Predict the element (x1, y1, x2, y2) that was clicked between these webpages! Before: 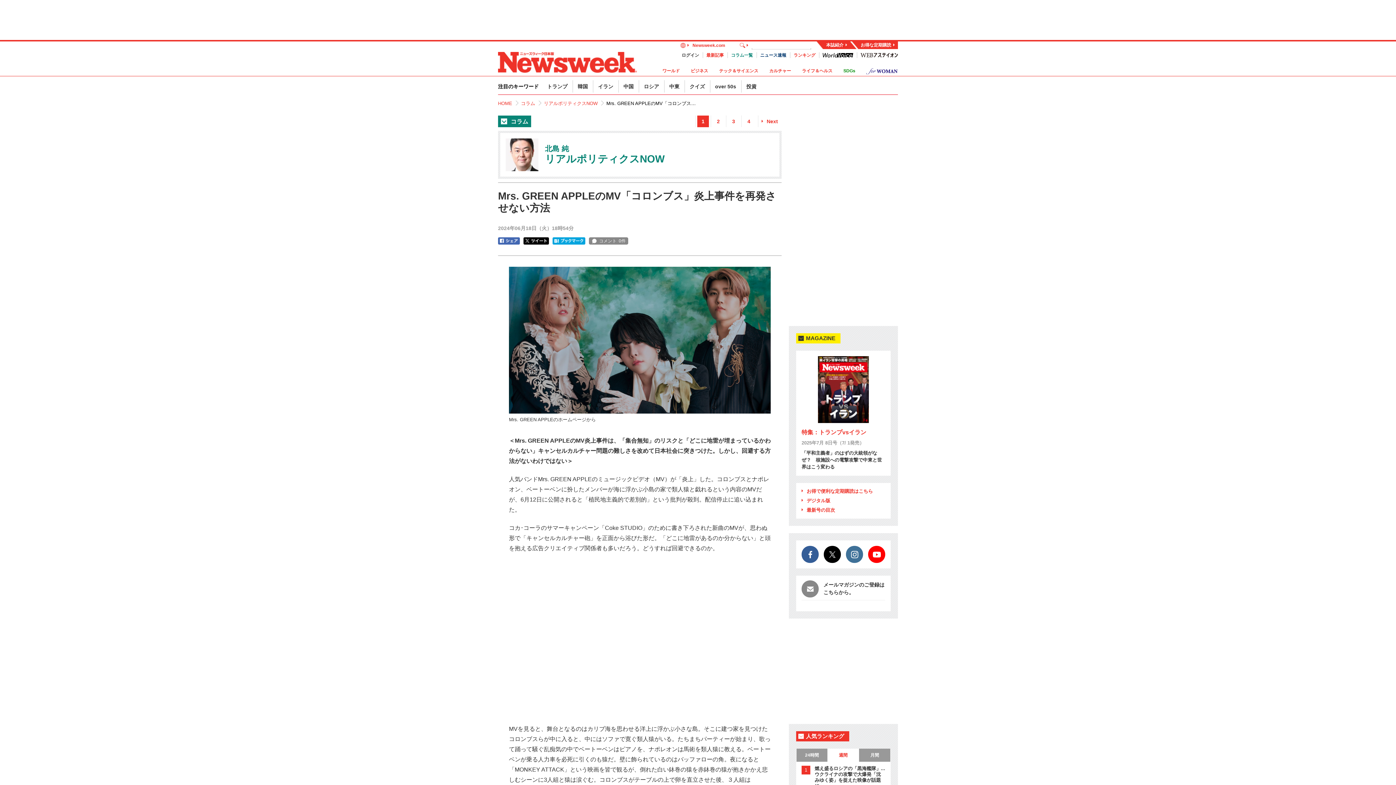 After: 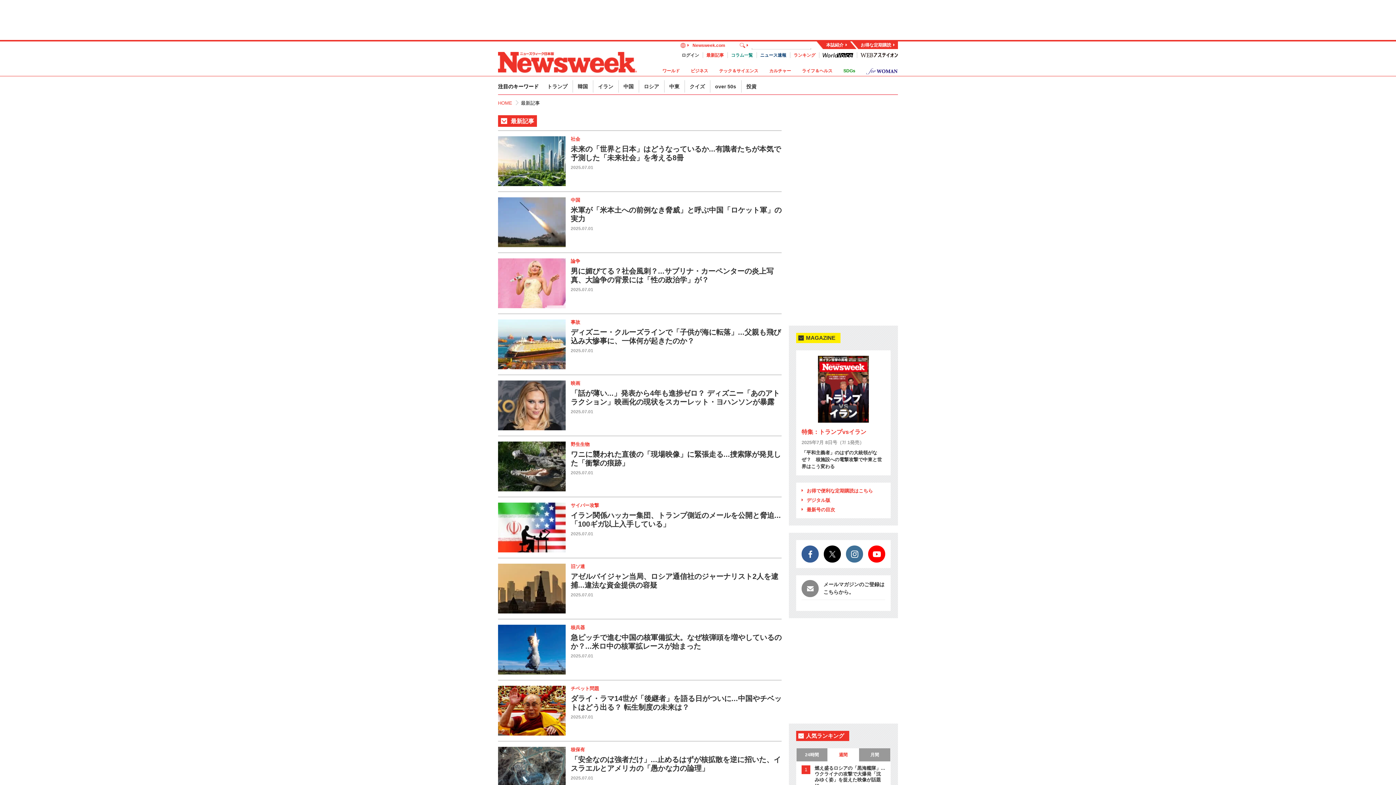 Action: label: 最新記事 bbox: (706, 52, 724, 57)